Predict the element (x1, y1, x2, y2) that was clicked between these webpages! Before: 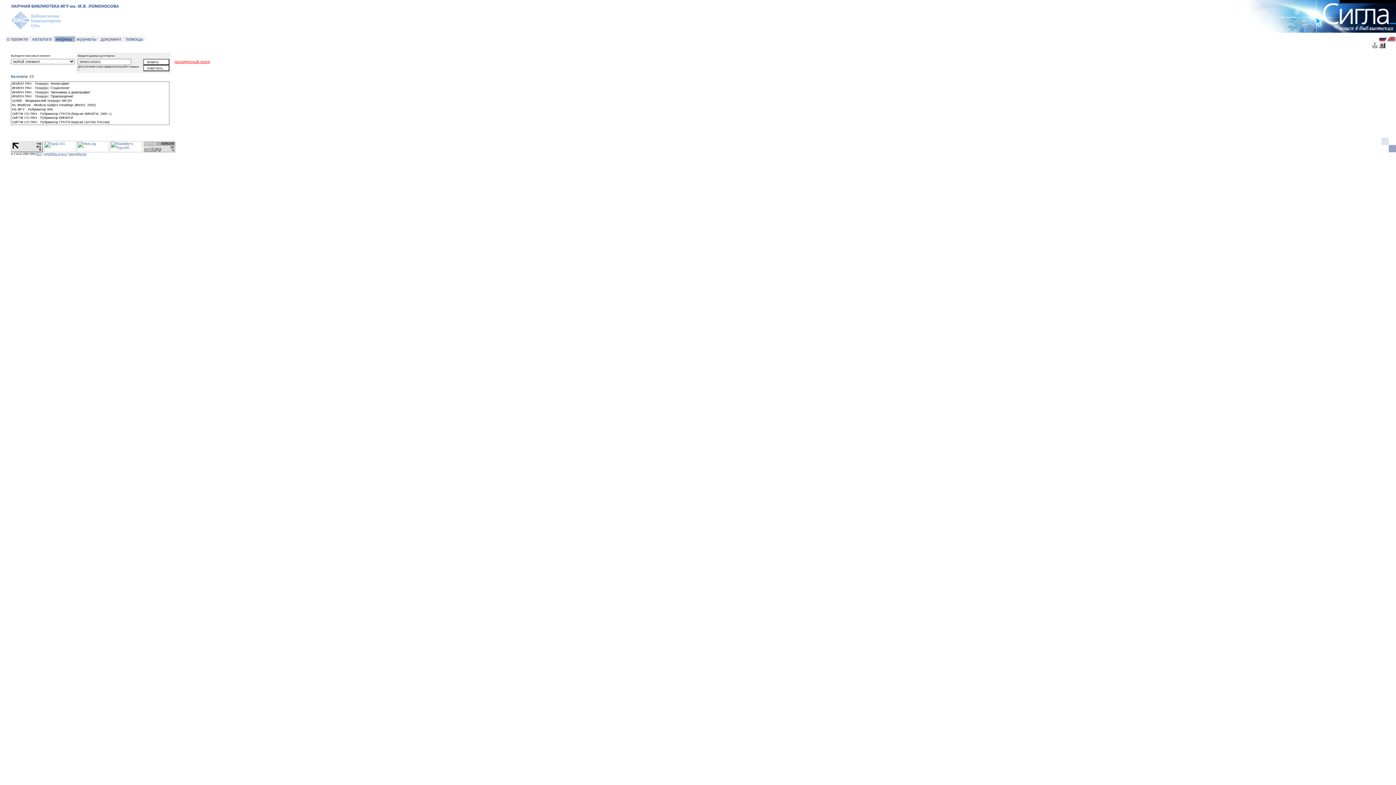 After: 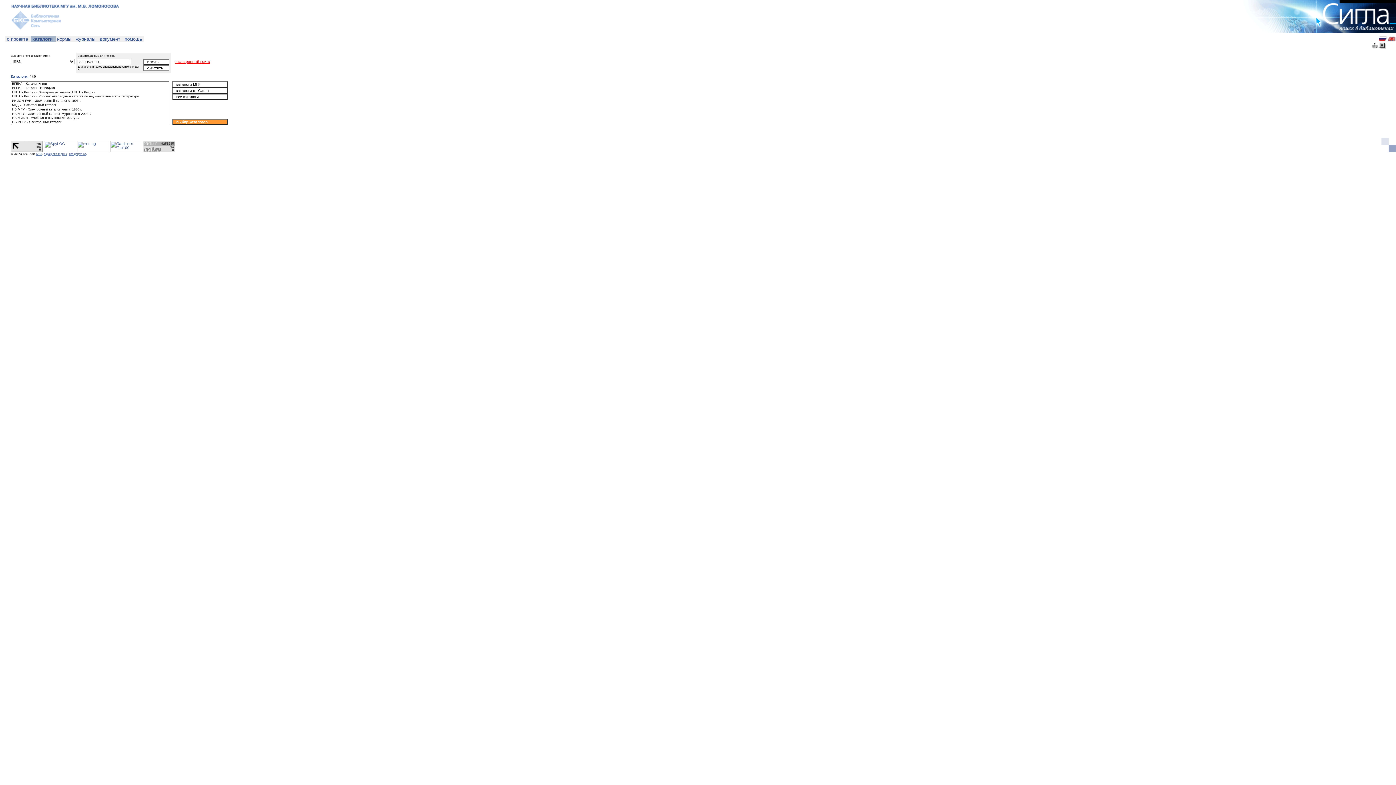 Action: bbox: (30, 36, 53, 41) label:  каталоги 